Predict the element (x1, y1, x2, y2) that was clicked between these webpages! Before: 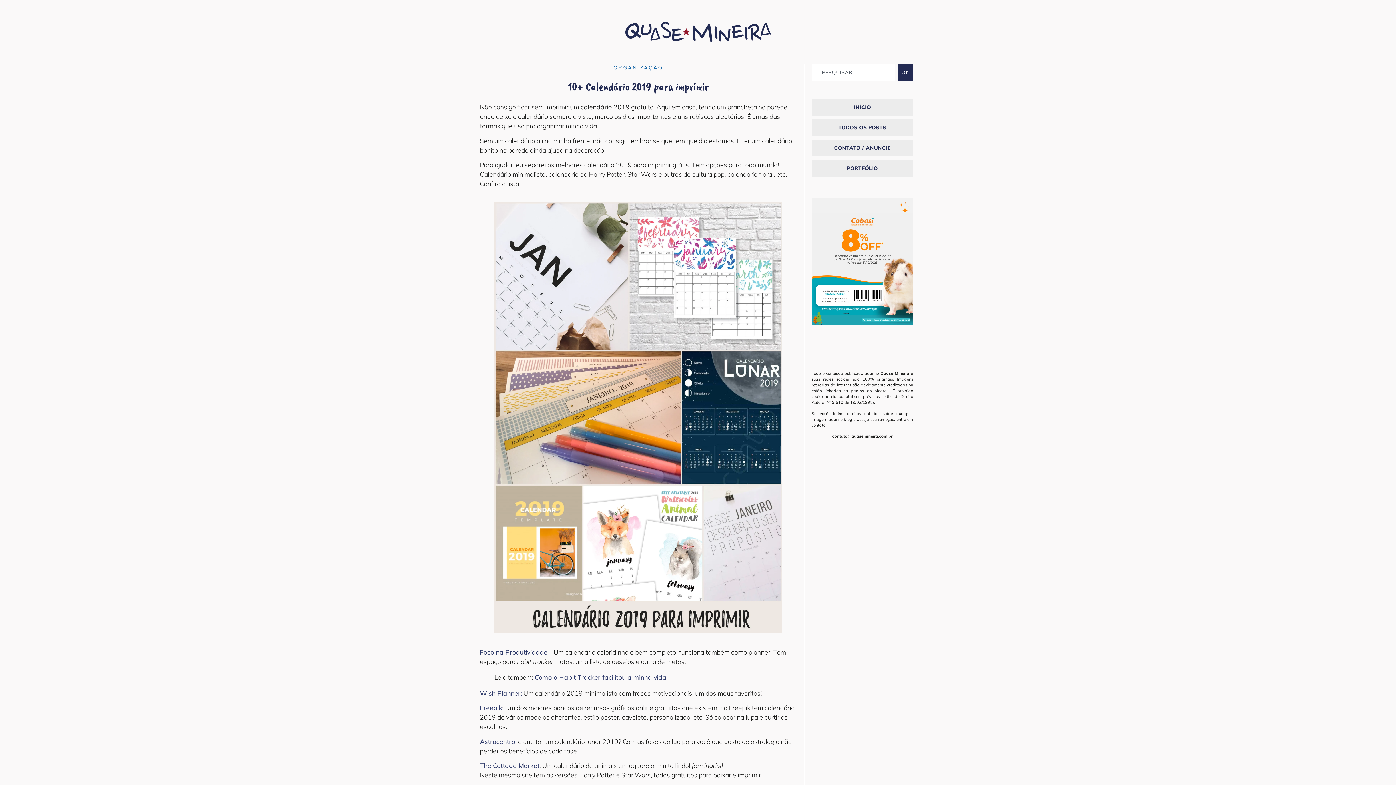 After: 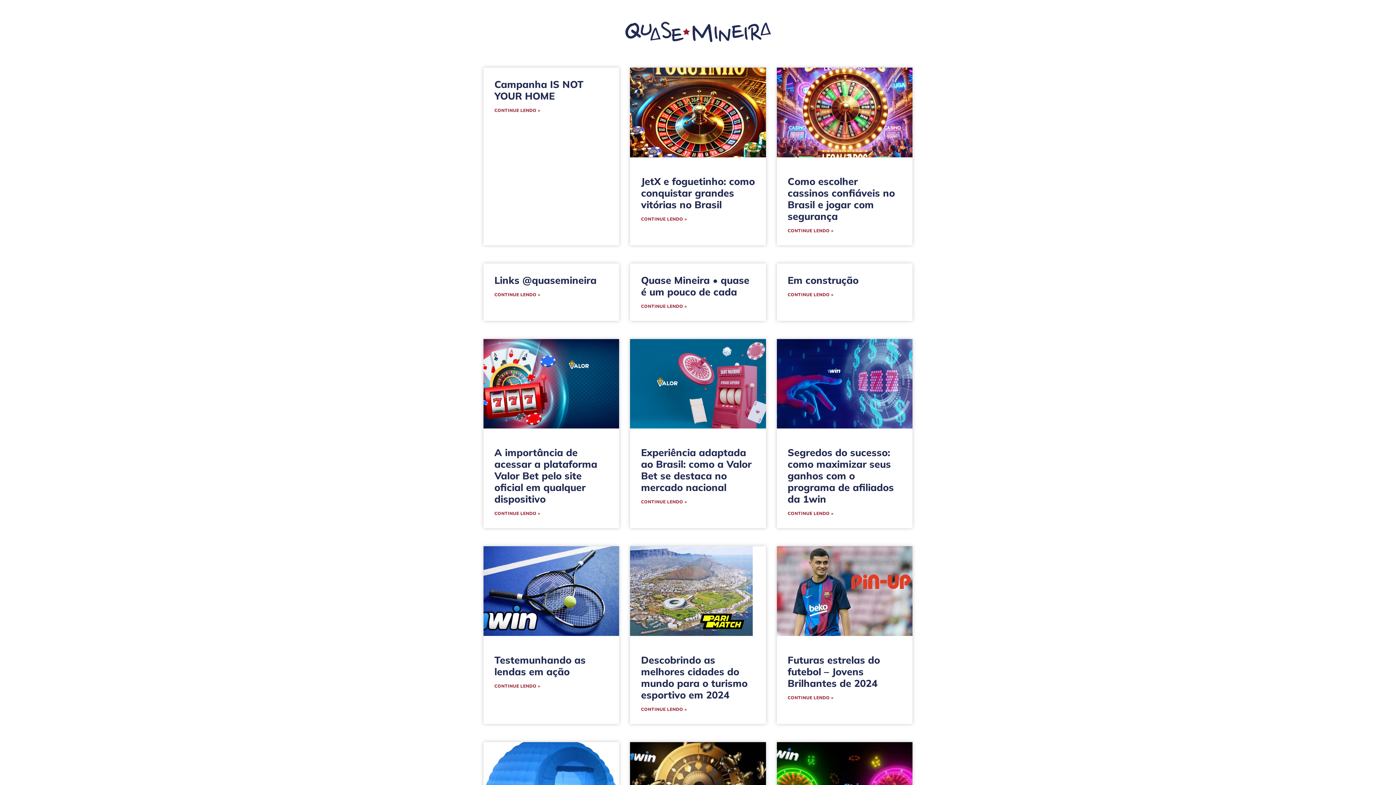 Action: label: OK bbox: (898, 64, 913, 80)